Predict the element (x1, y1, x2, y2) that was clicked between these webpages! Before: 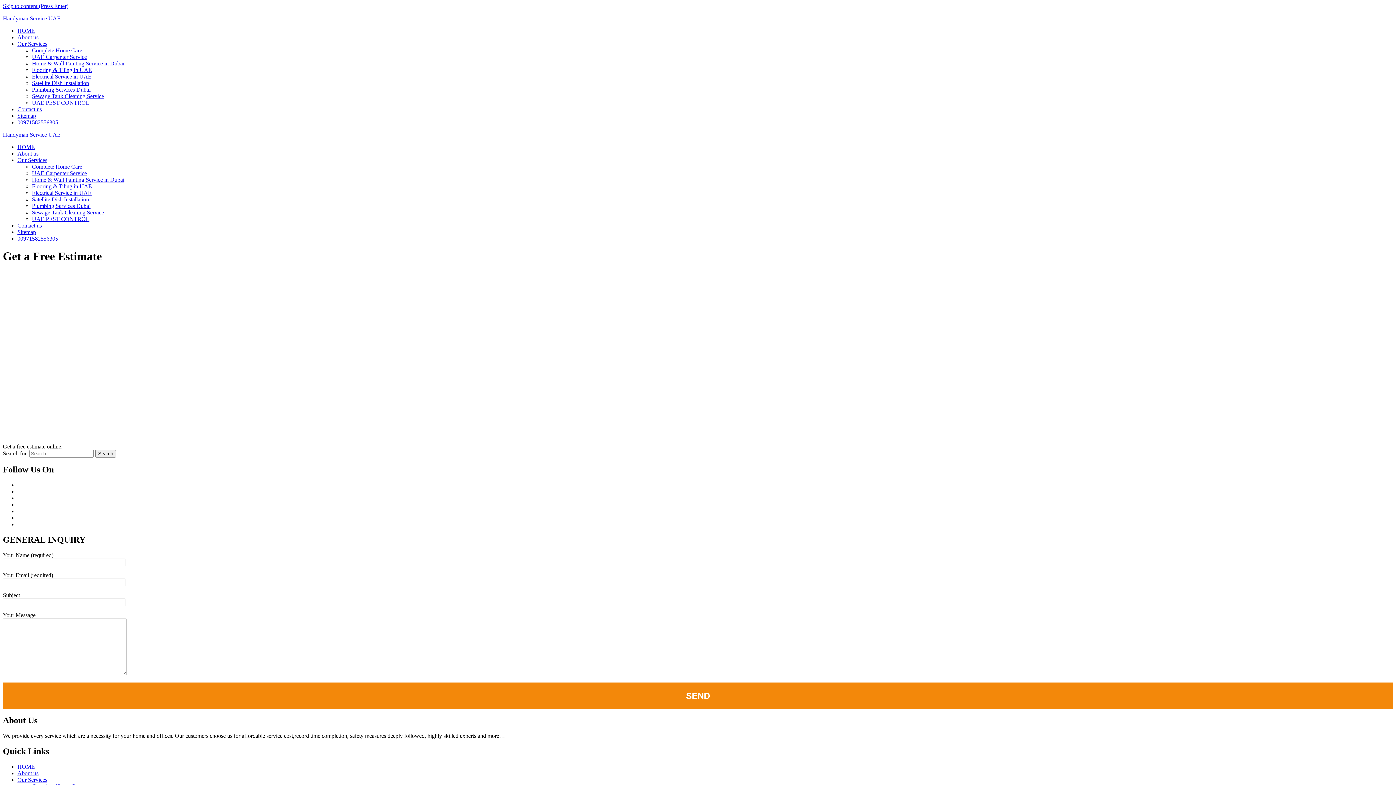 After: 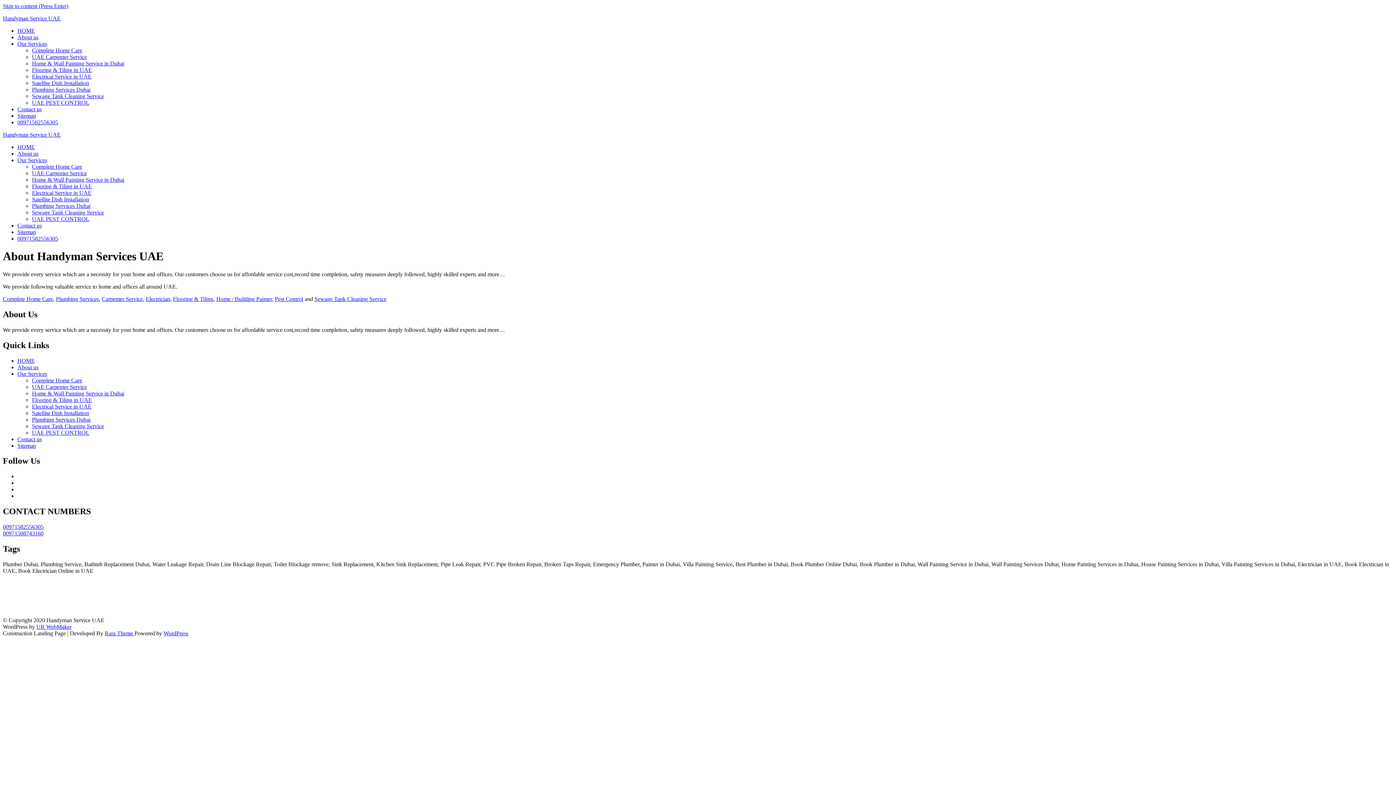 Action: label: About us bbox: (17, 150, 38, 156)